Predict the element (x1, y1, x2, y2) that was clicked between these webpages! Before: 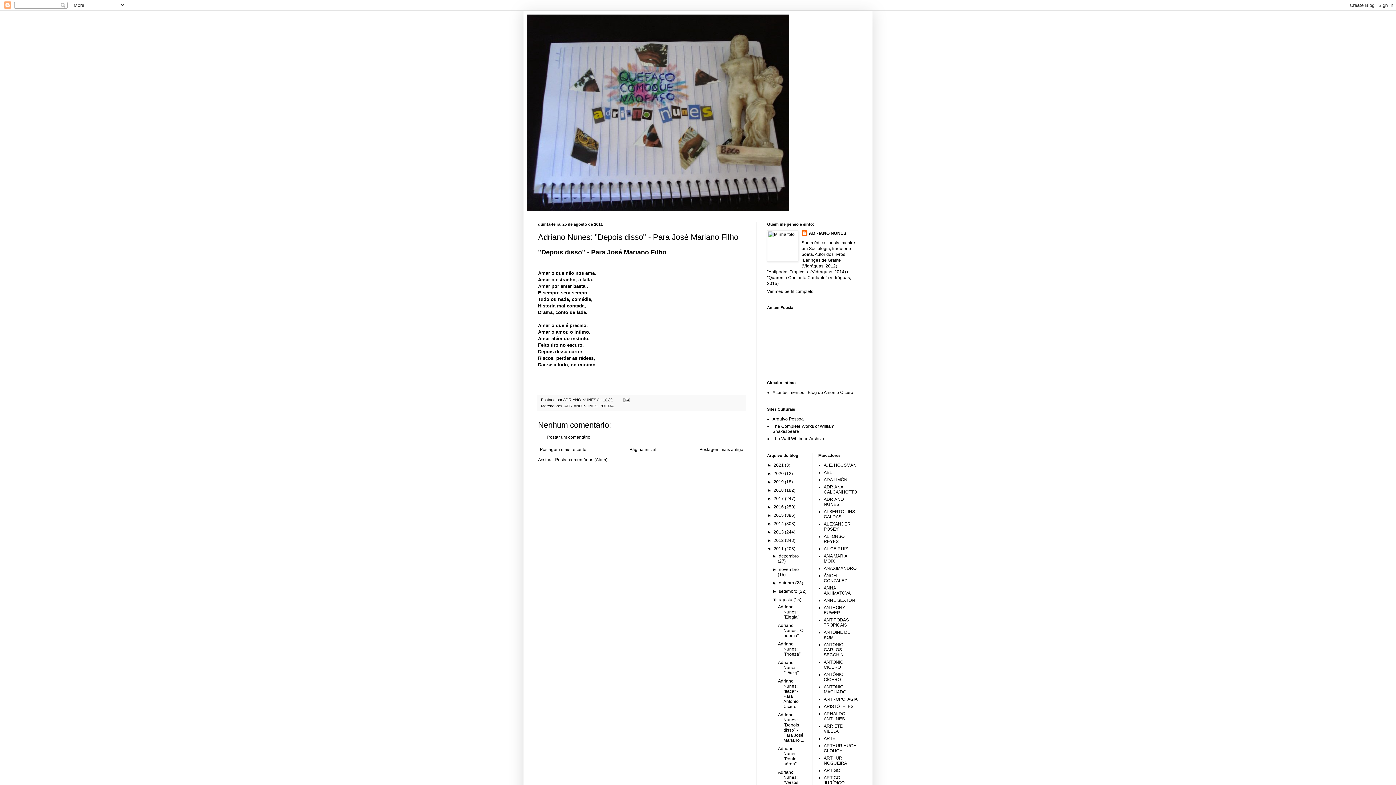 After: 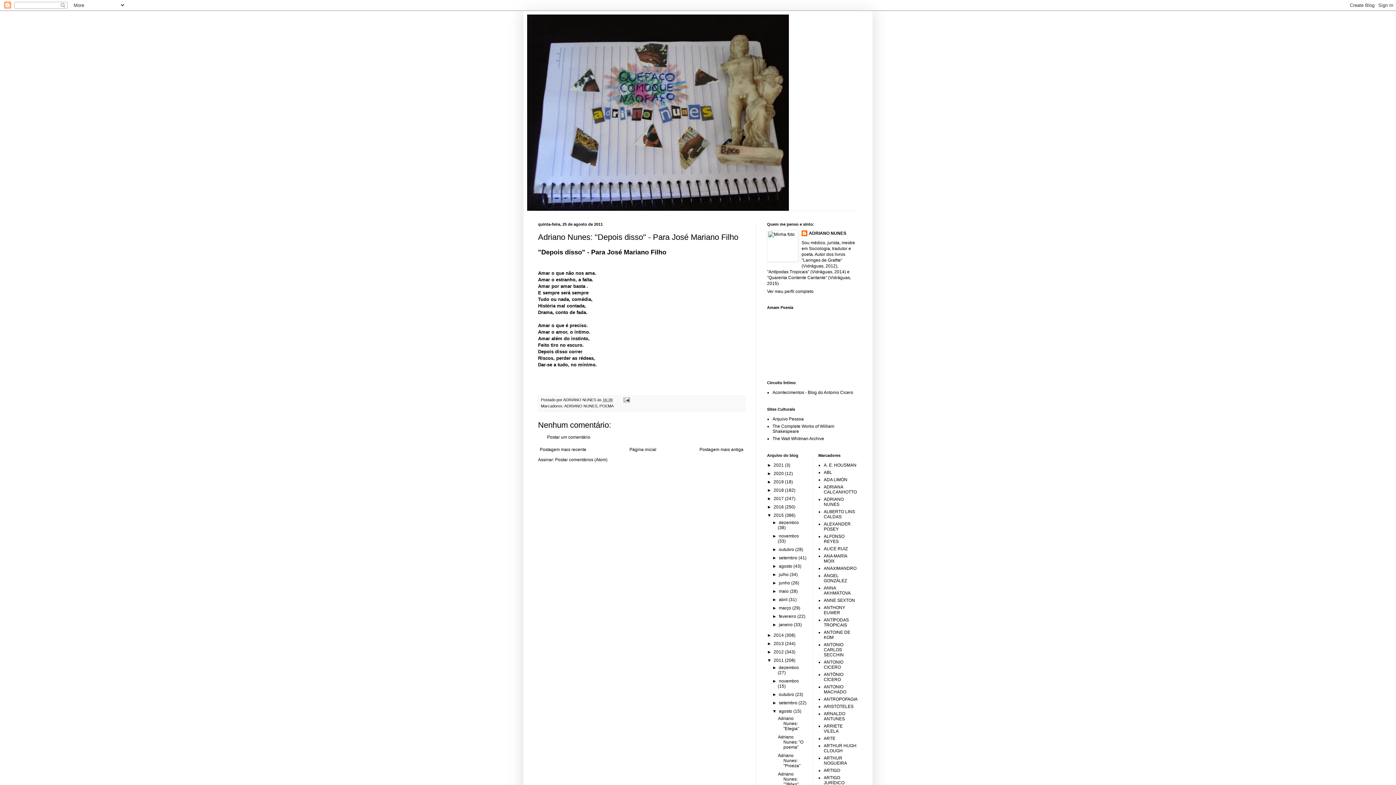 Action: bbox: (767, 513, 773, 518) label: ►  